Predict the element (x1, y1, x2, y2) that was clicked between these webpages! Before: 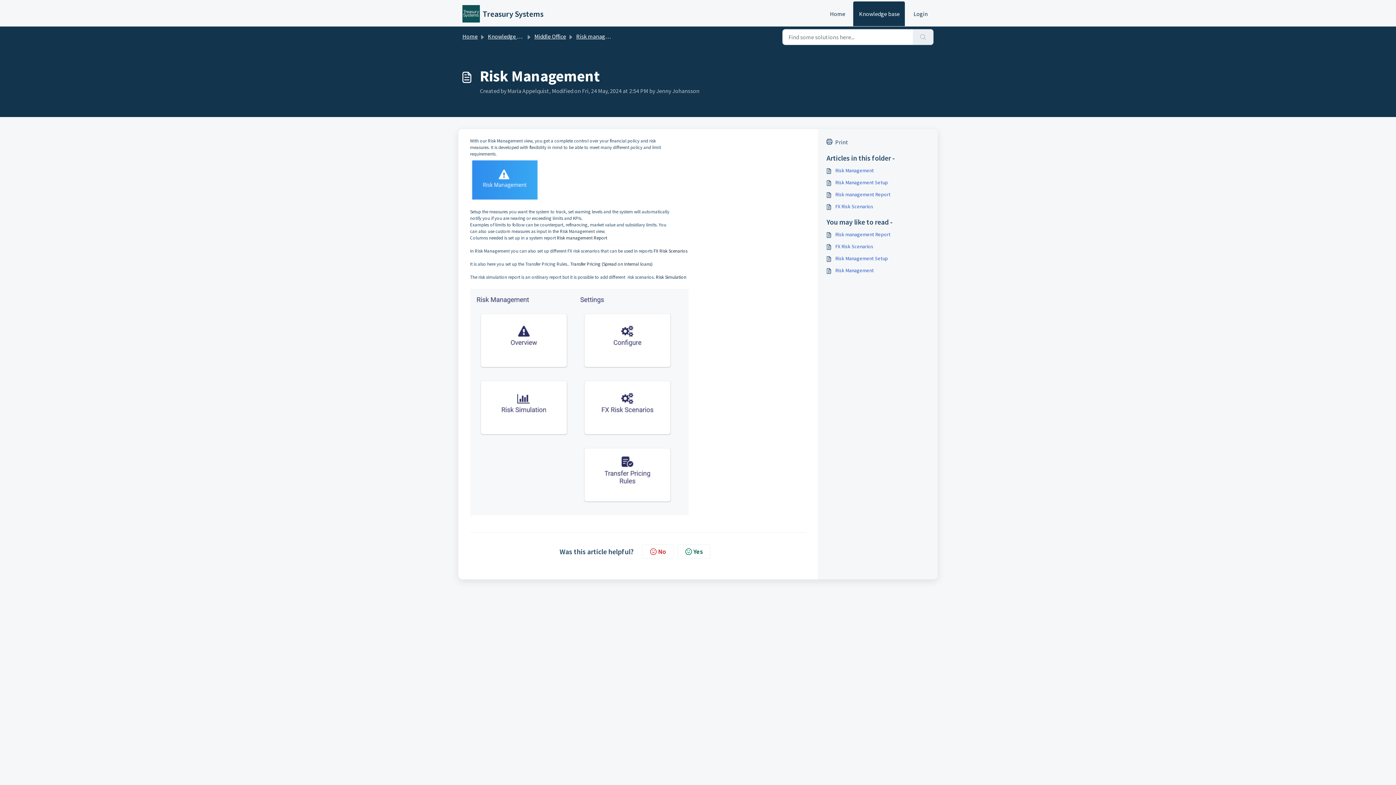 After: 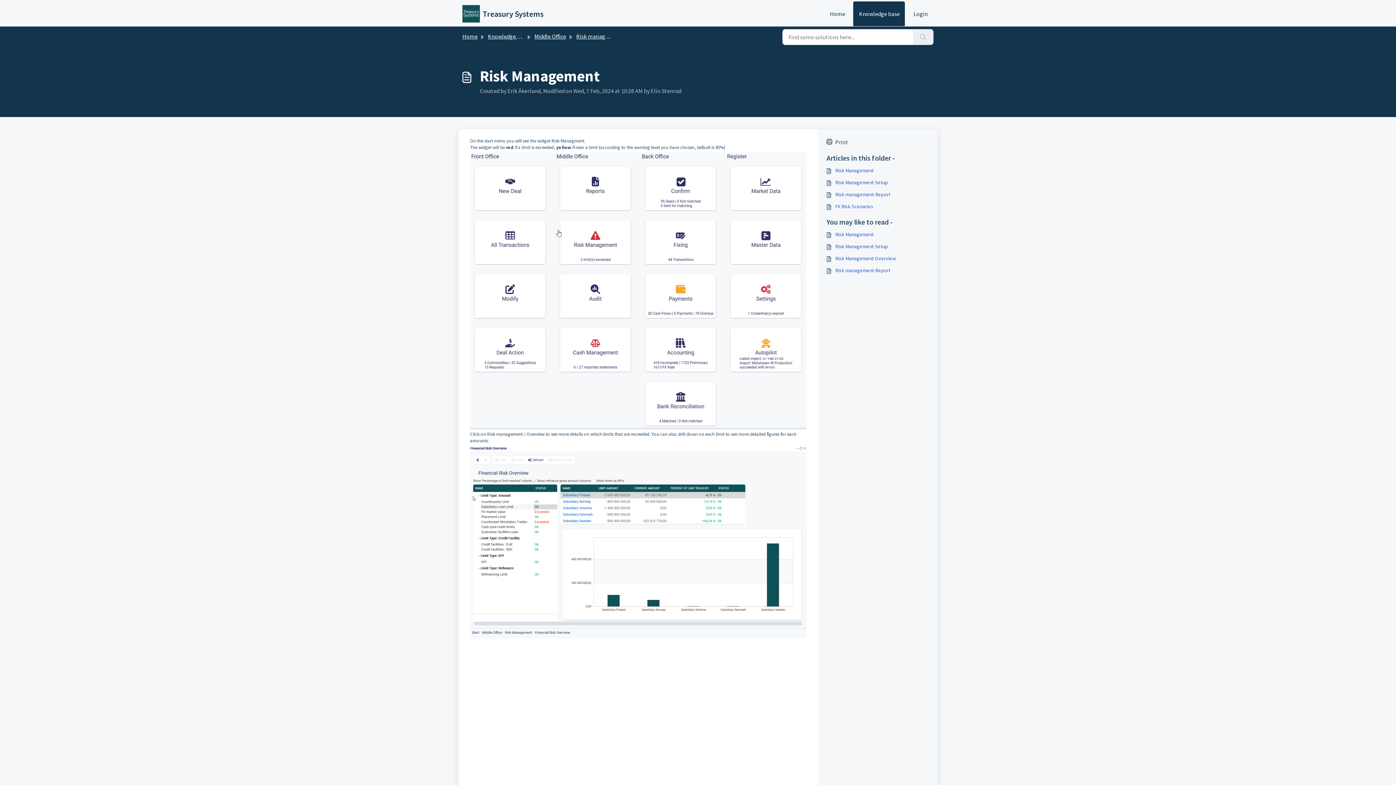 Action: bbox: (826, 166, 929, 174) label: Risk Management